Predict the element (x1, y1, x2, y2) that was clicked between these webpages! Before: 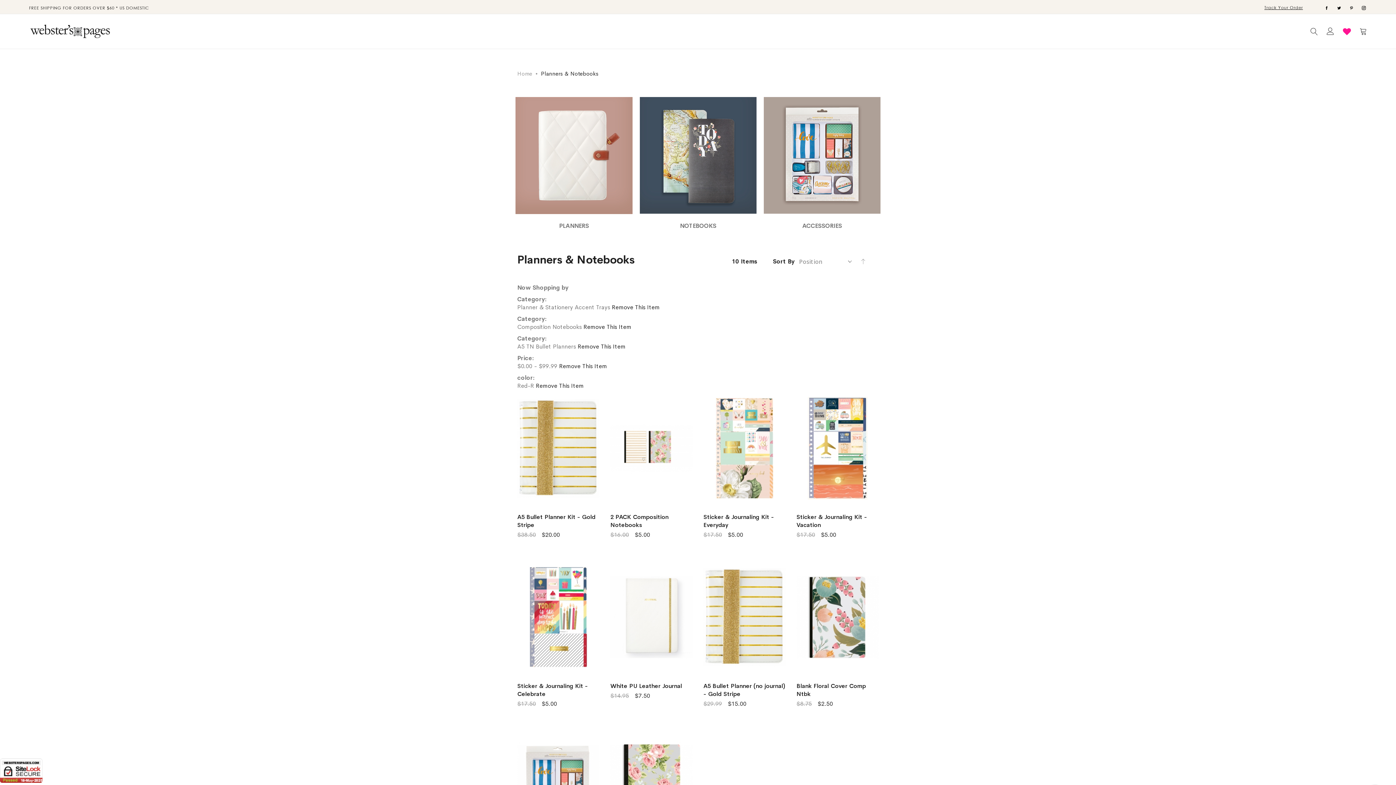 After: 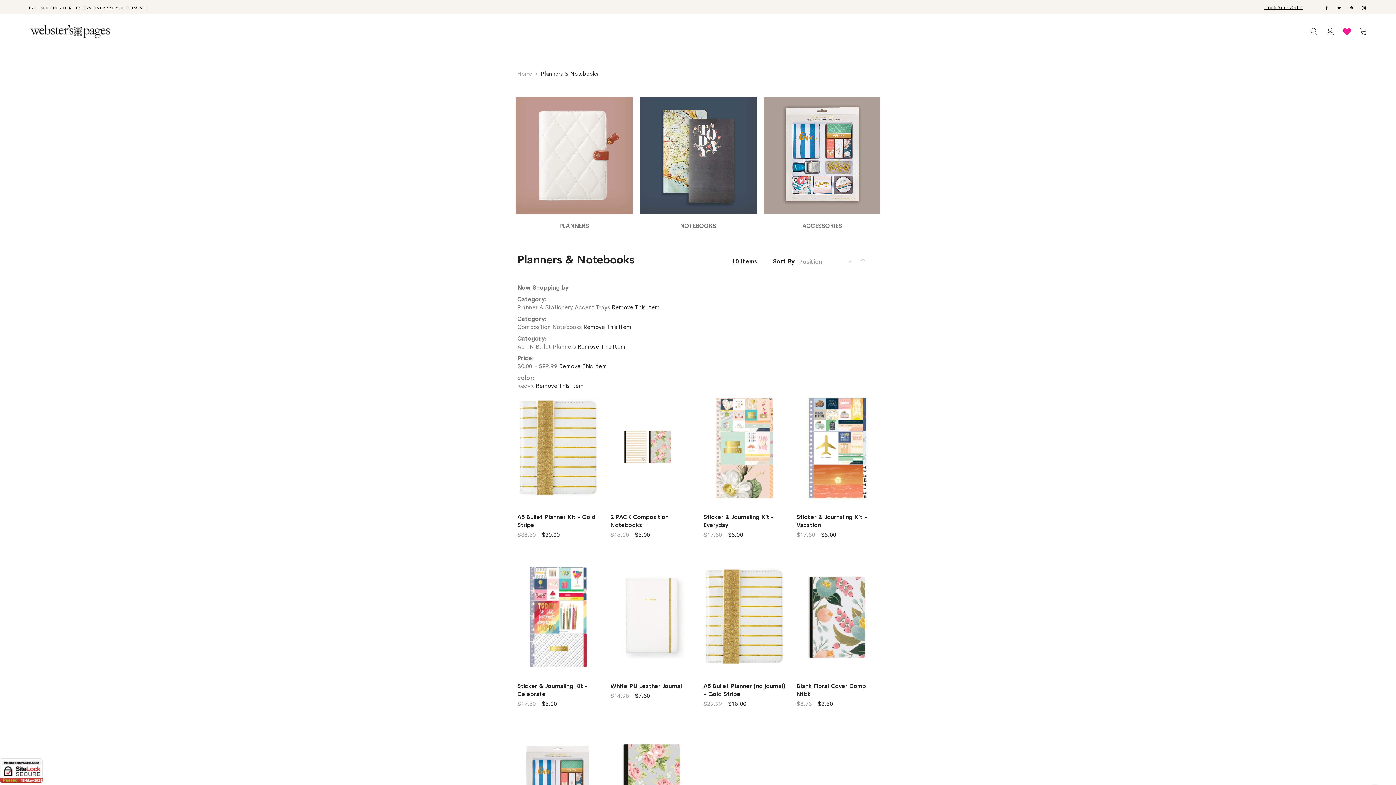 Action: bbox: (0, 777, 42, 785)